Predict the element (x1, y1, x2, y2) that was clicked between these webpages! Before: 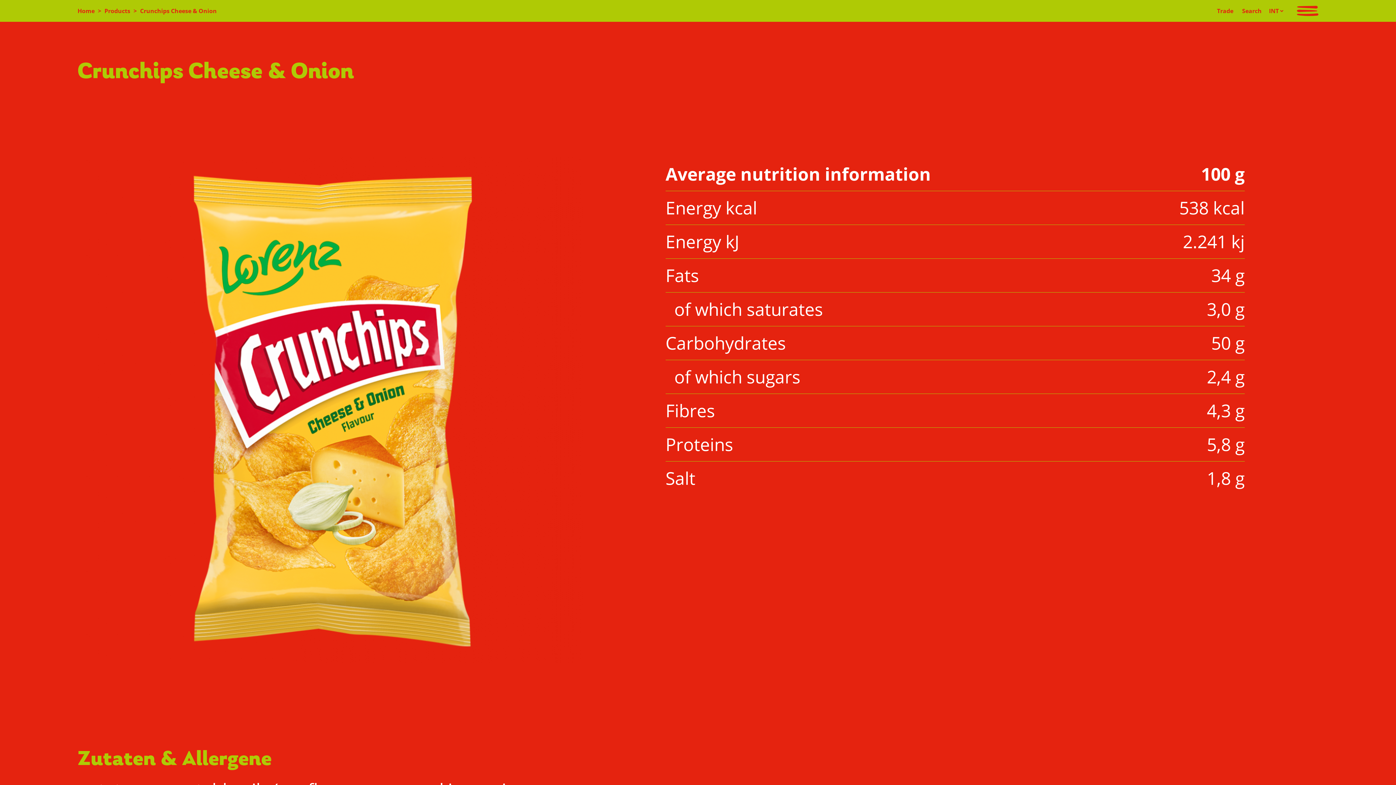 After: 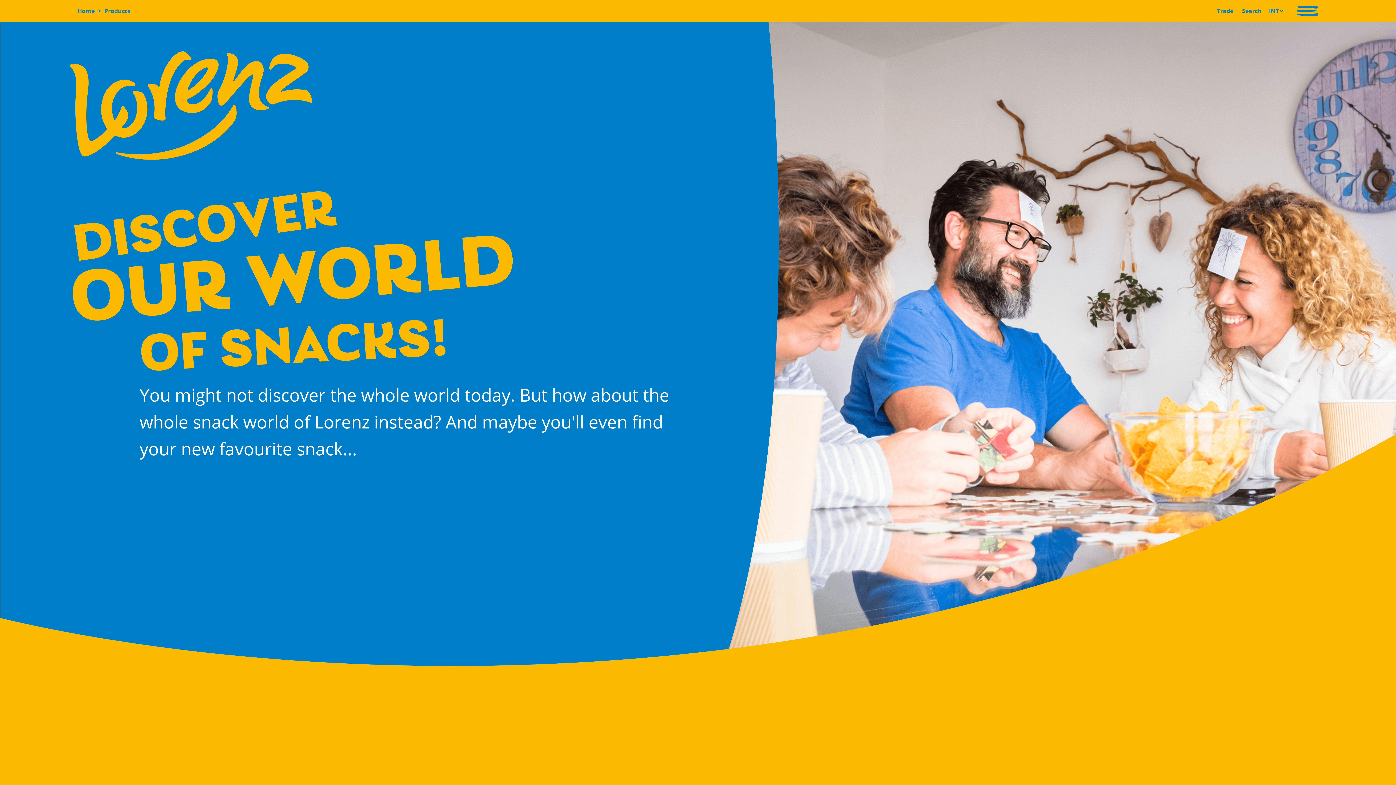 Action: bbox: (104, 6, 130, 14) label: Products